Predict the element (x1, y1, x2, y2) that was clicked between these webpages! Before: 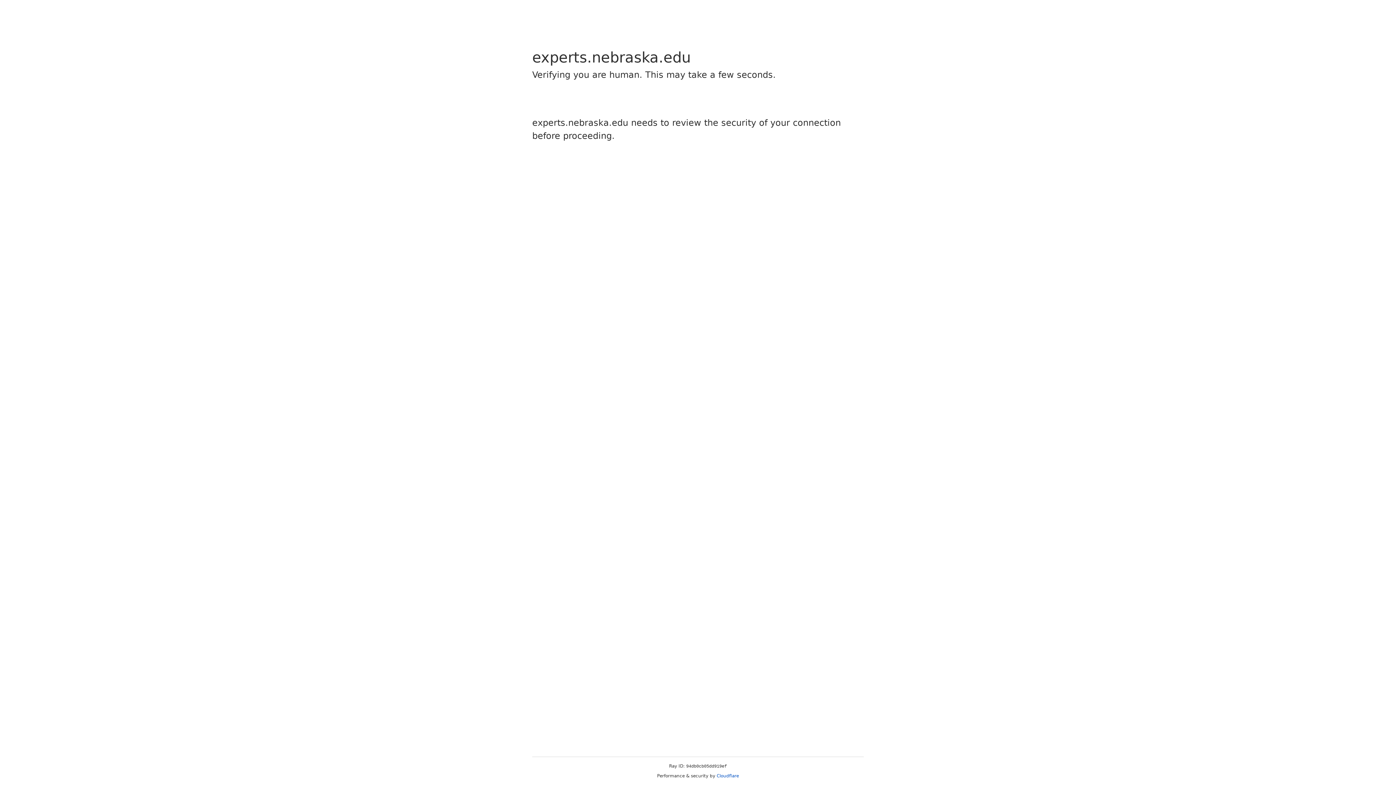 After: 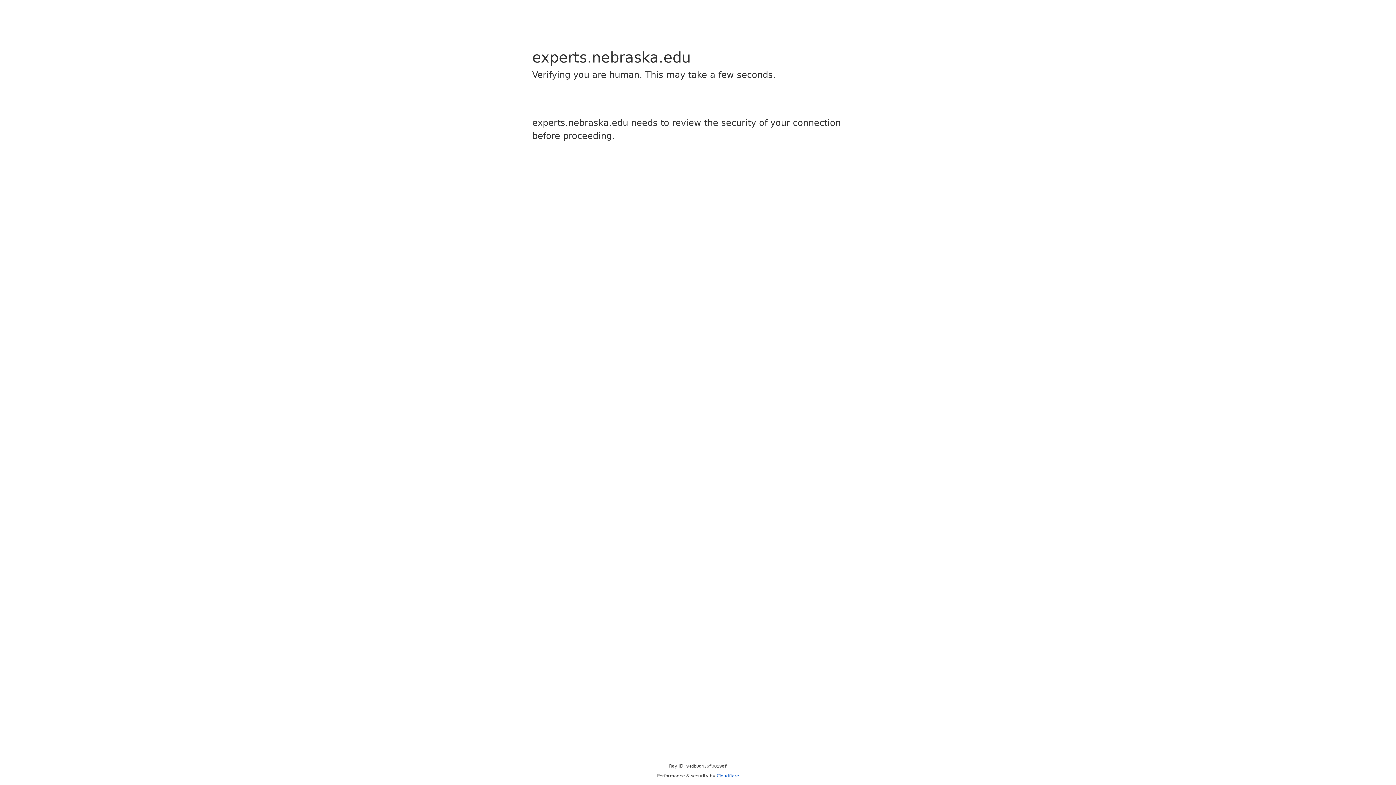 Action: label: Cloudflare bbox: (716, 773, 739, 778)